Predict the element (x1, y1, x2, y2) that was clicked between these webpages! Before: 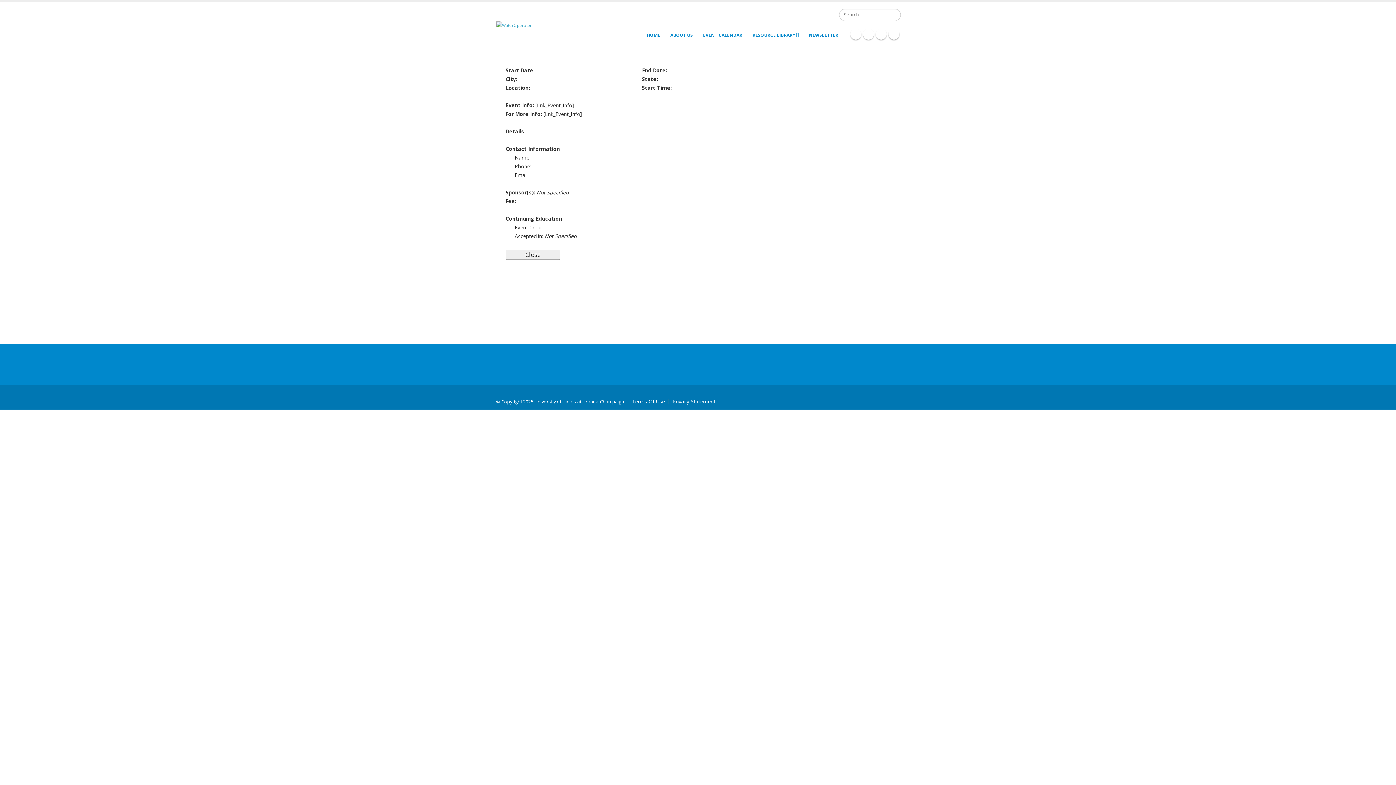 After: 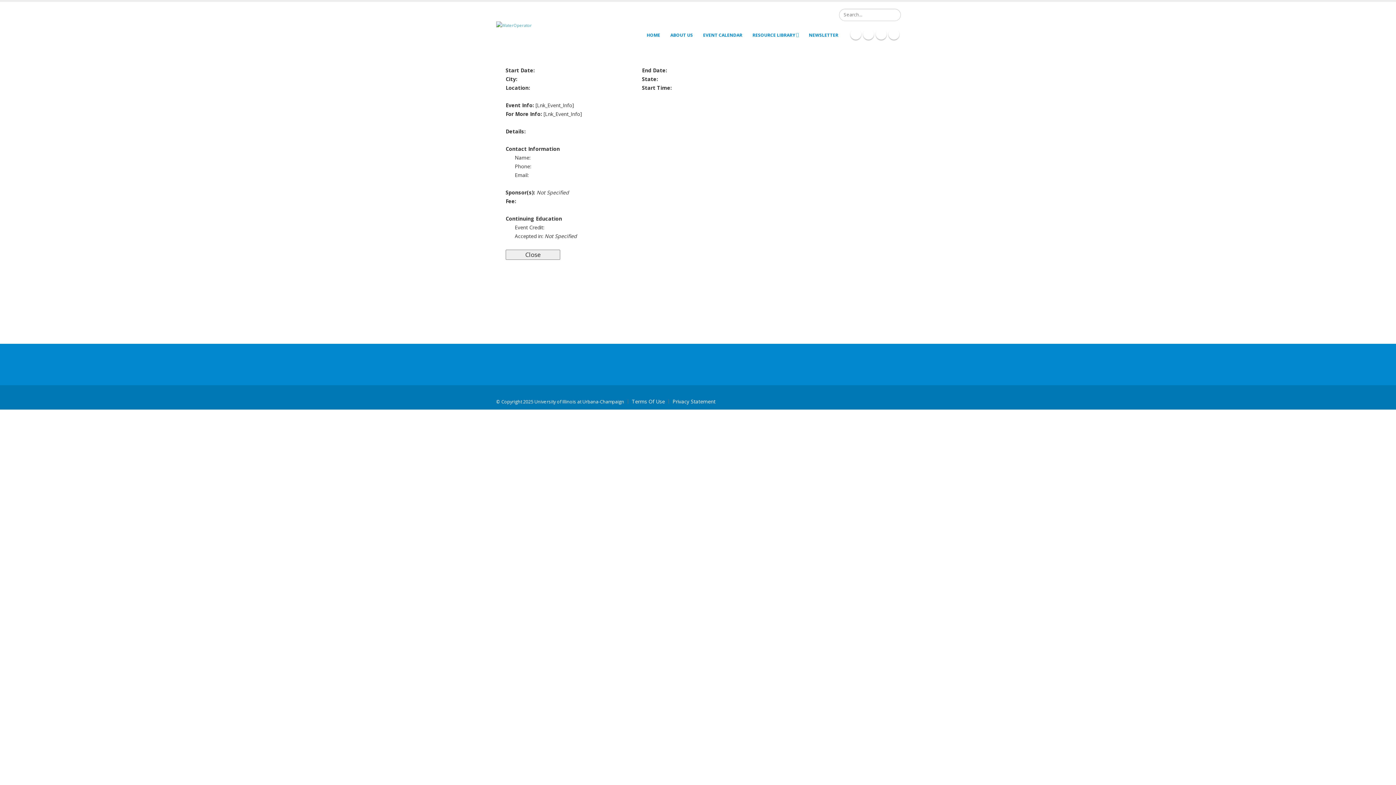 Action: label: Facebook Icon bbox: (850, 28, 861, 39)